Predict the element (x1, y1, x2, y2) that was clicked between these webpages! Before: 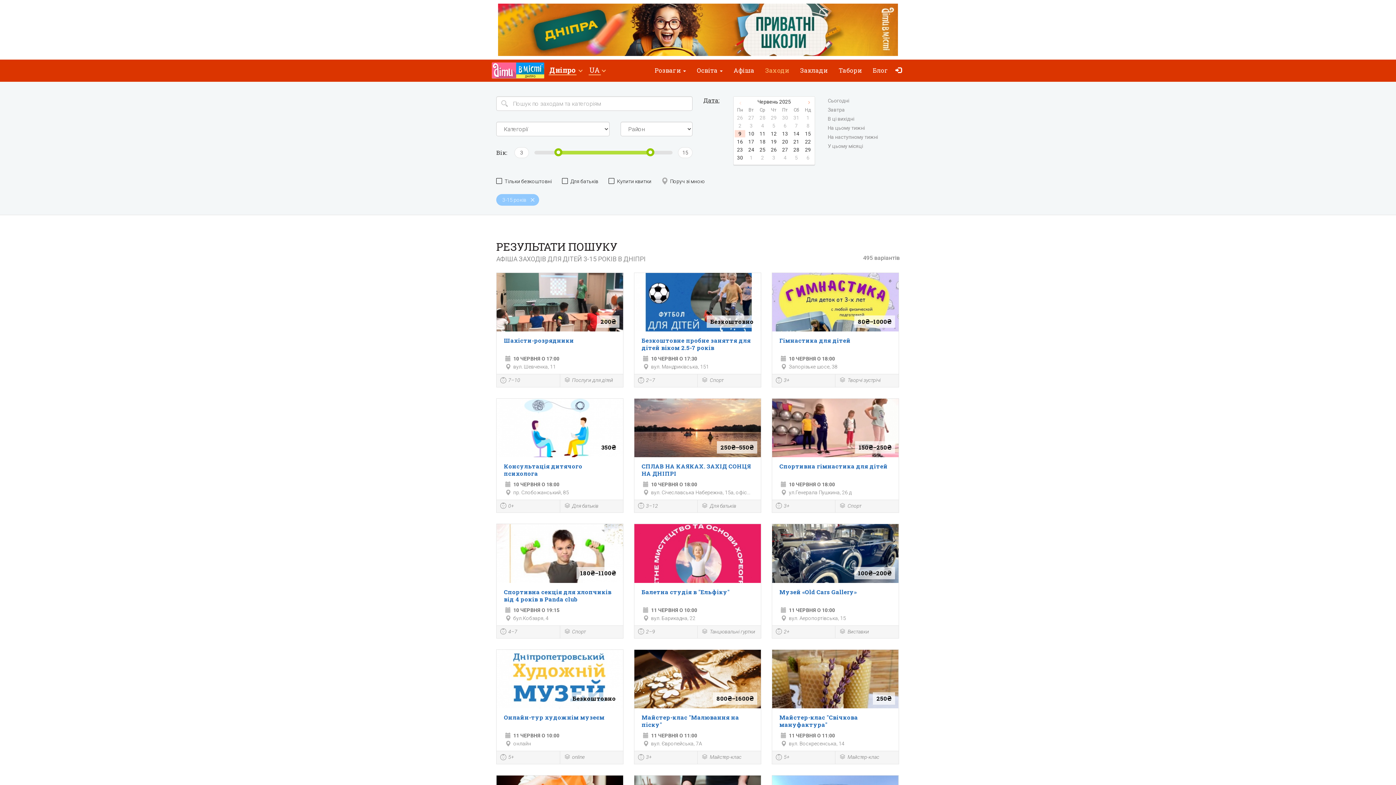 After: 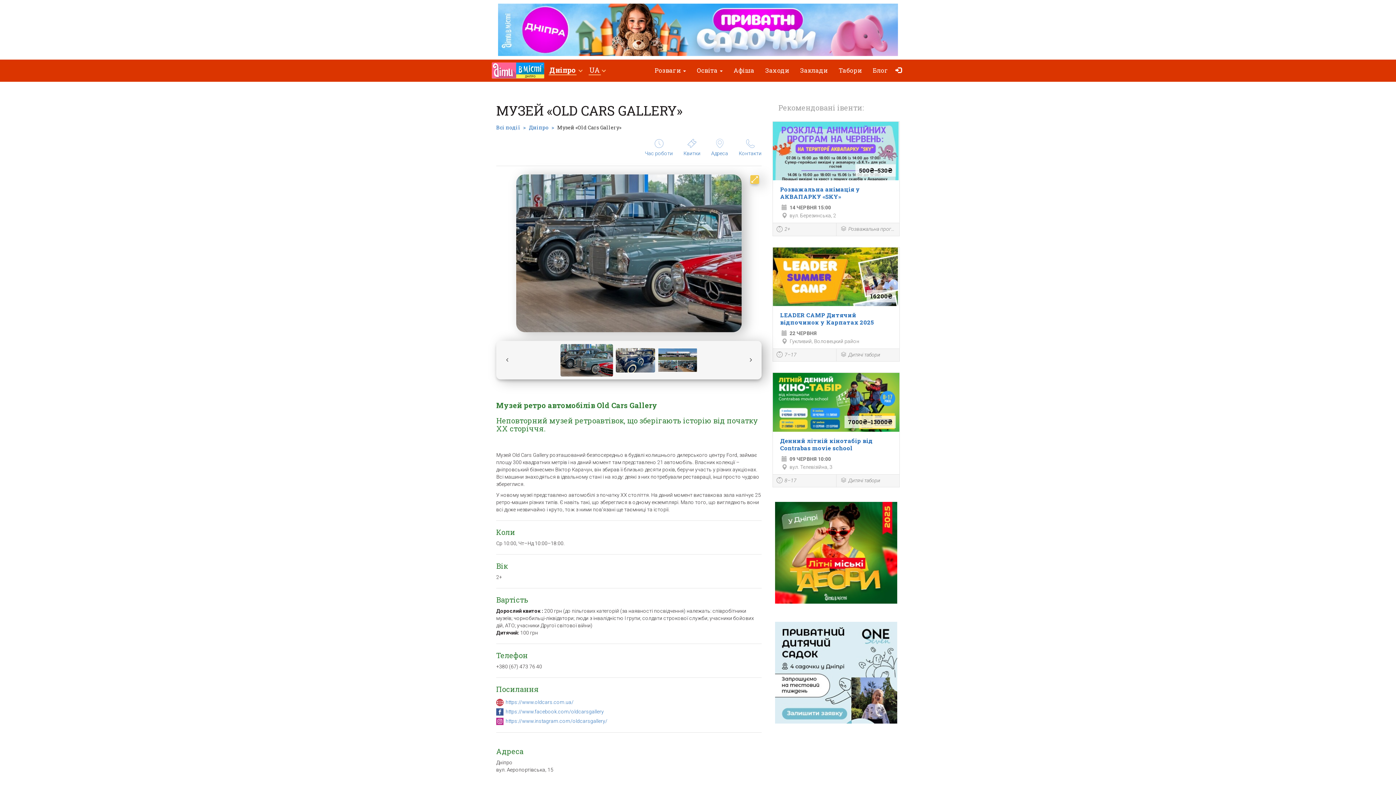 Action: label: 100₴–200₴
Музей «Old Cars Gallery»

11 ЧЕРВНЯ О 10:00

вул. Аеропортівська, 15 bbox: (772, 524, 898, 622)